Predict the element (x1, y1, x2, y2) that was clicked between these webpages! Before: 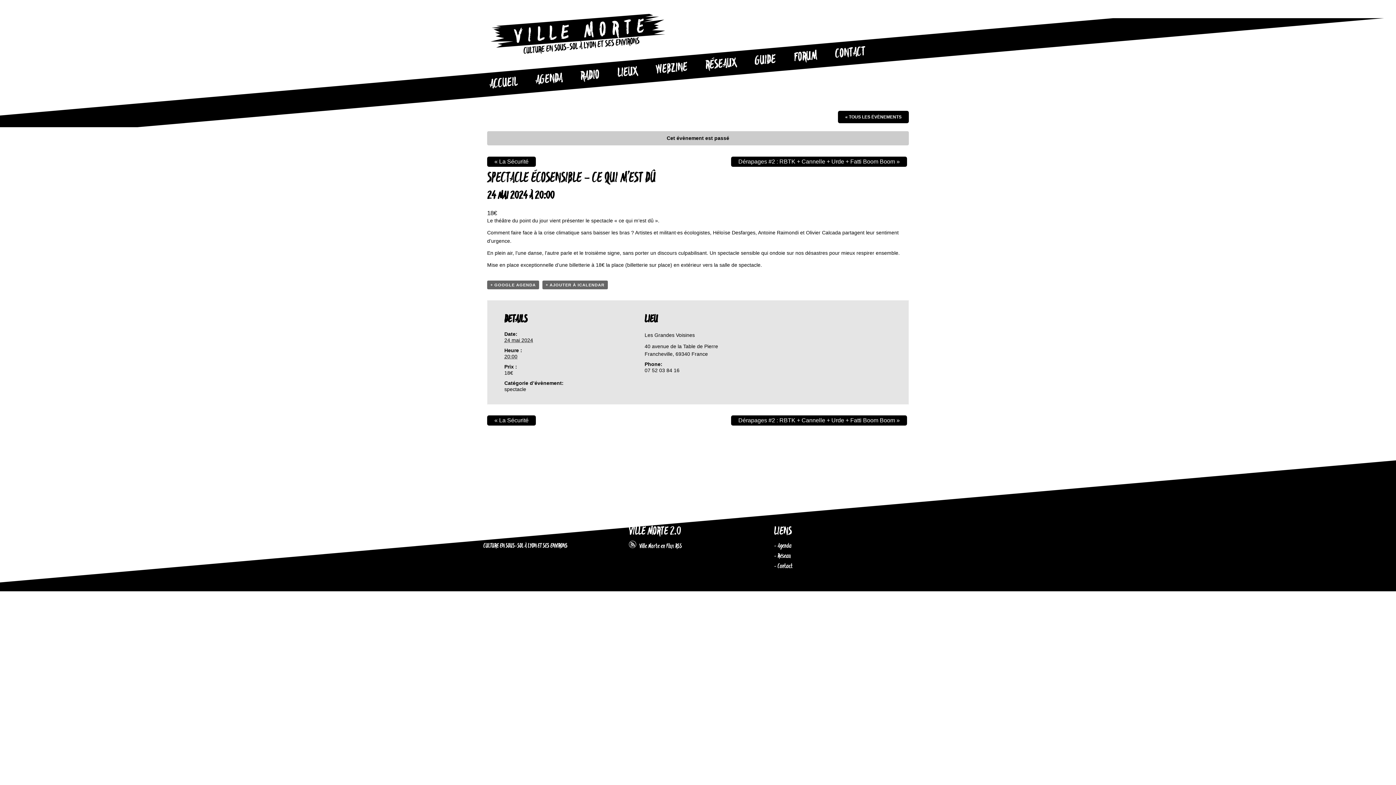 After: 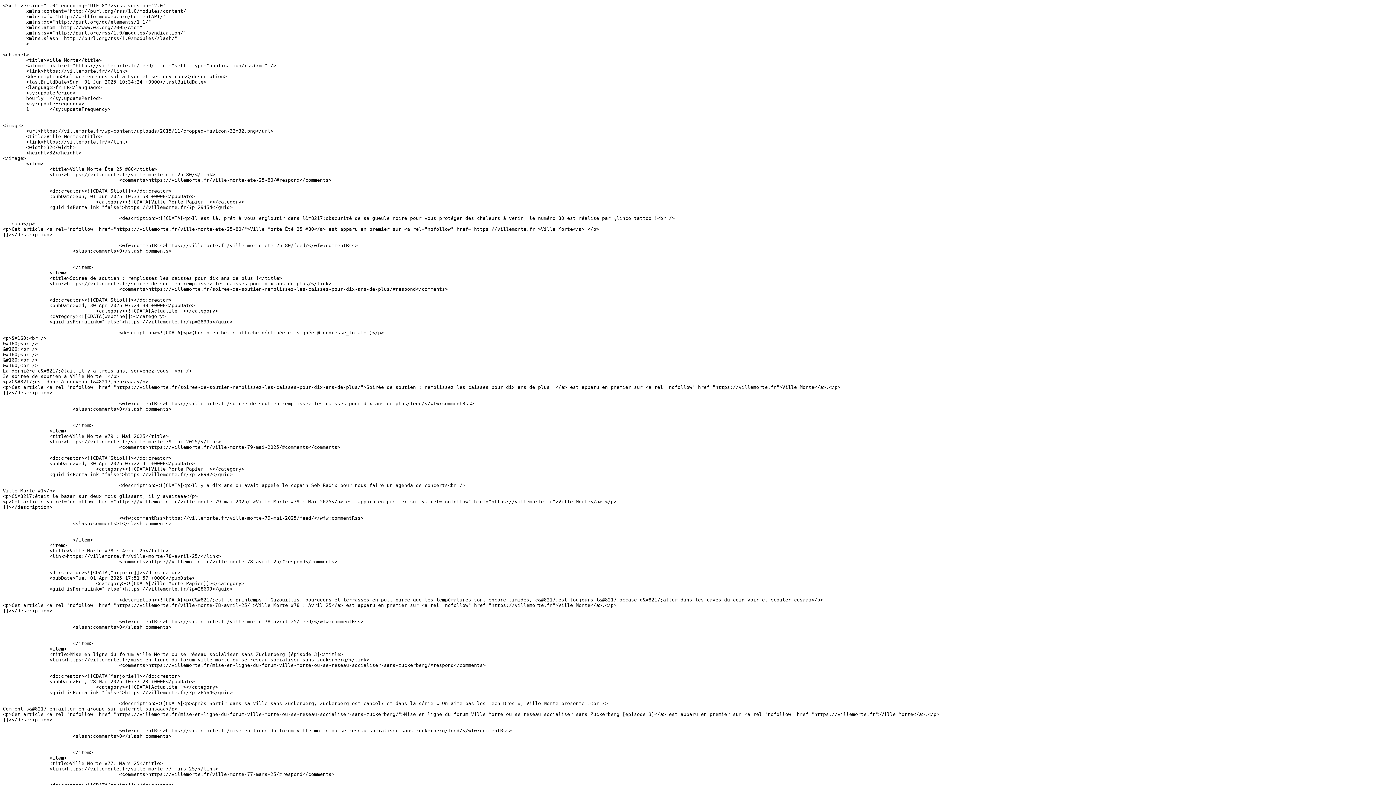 Action: label:    Ville Morte en Flux RSS bbox: (628, 542, 682, 550)